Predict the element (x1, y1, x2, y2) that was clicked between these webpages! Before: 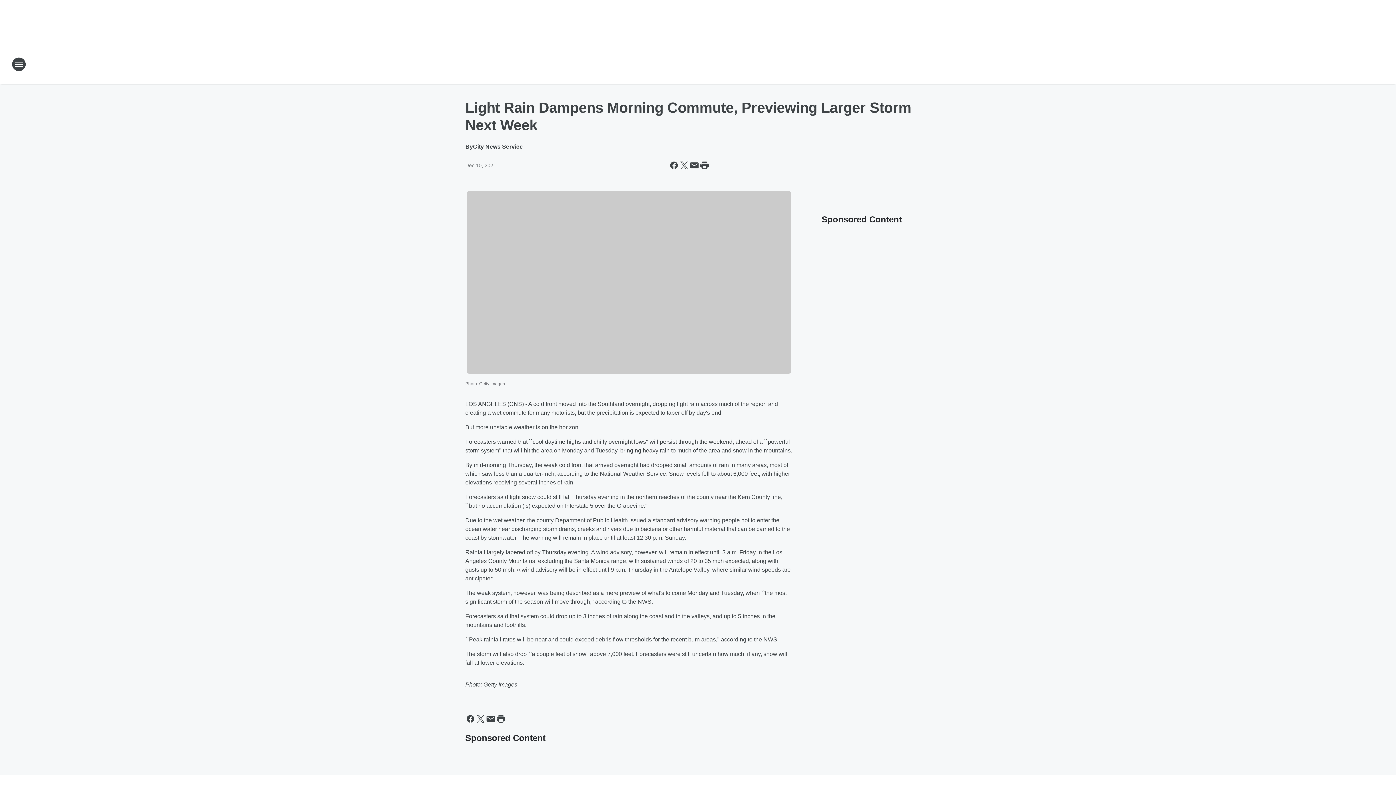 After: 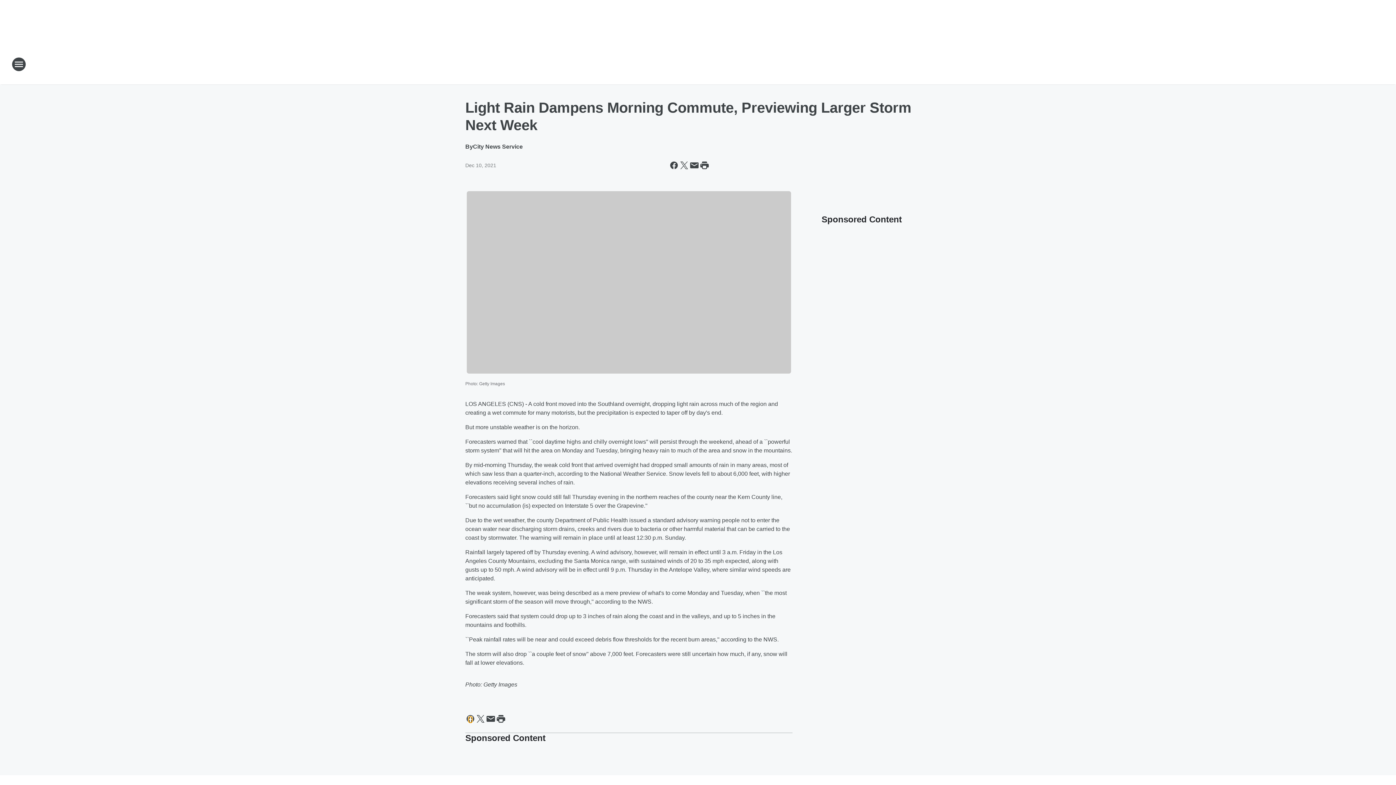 Action: bbox: (465, 714, 475, 724) label: Share this page on Facebook